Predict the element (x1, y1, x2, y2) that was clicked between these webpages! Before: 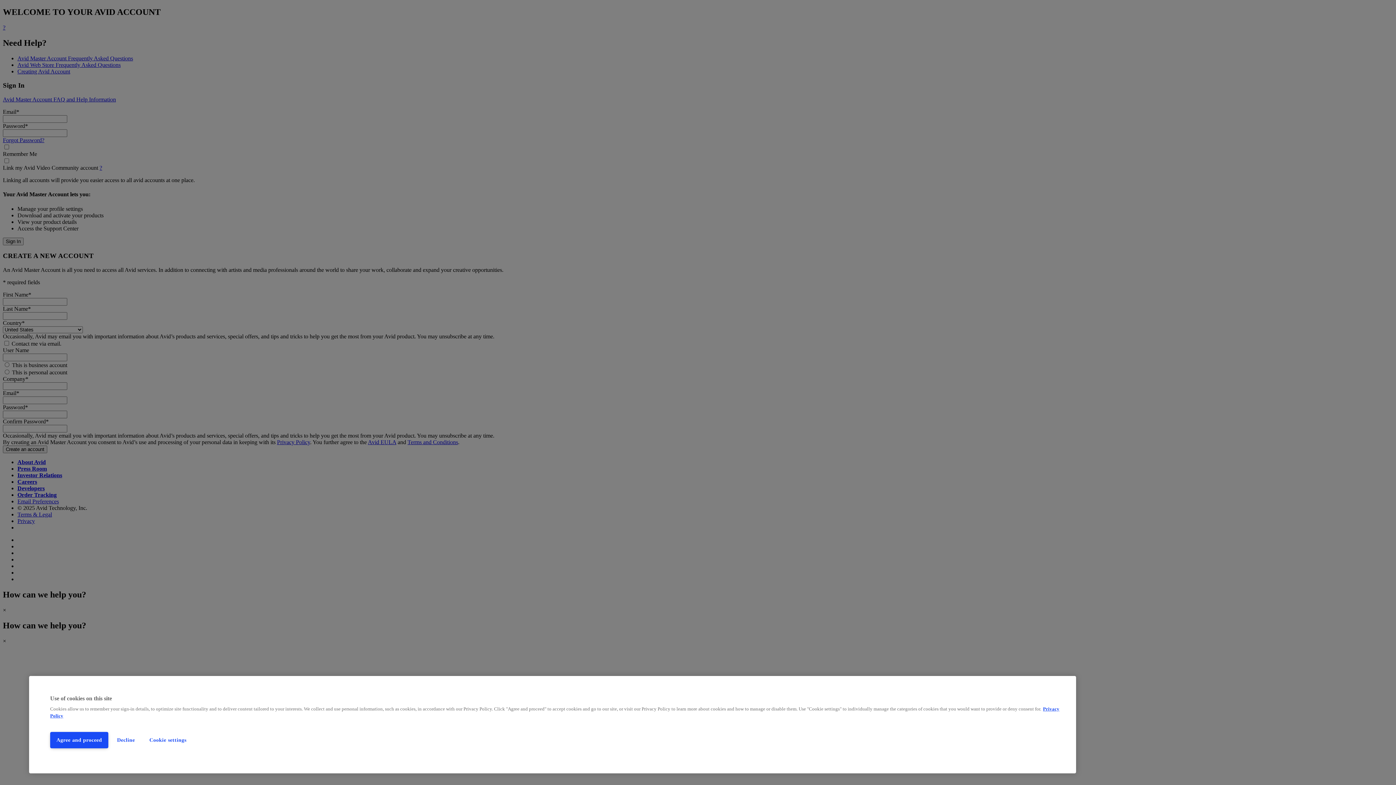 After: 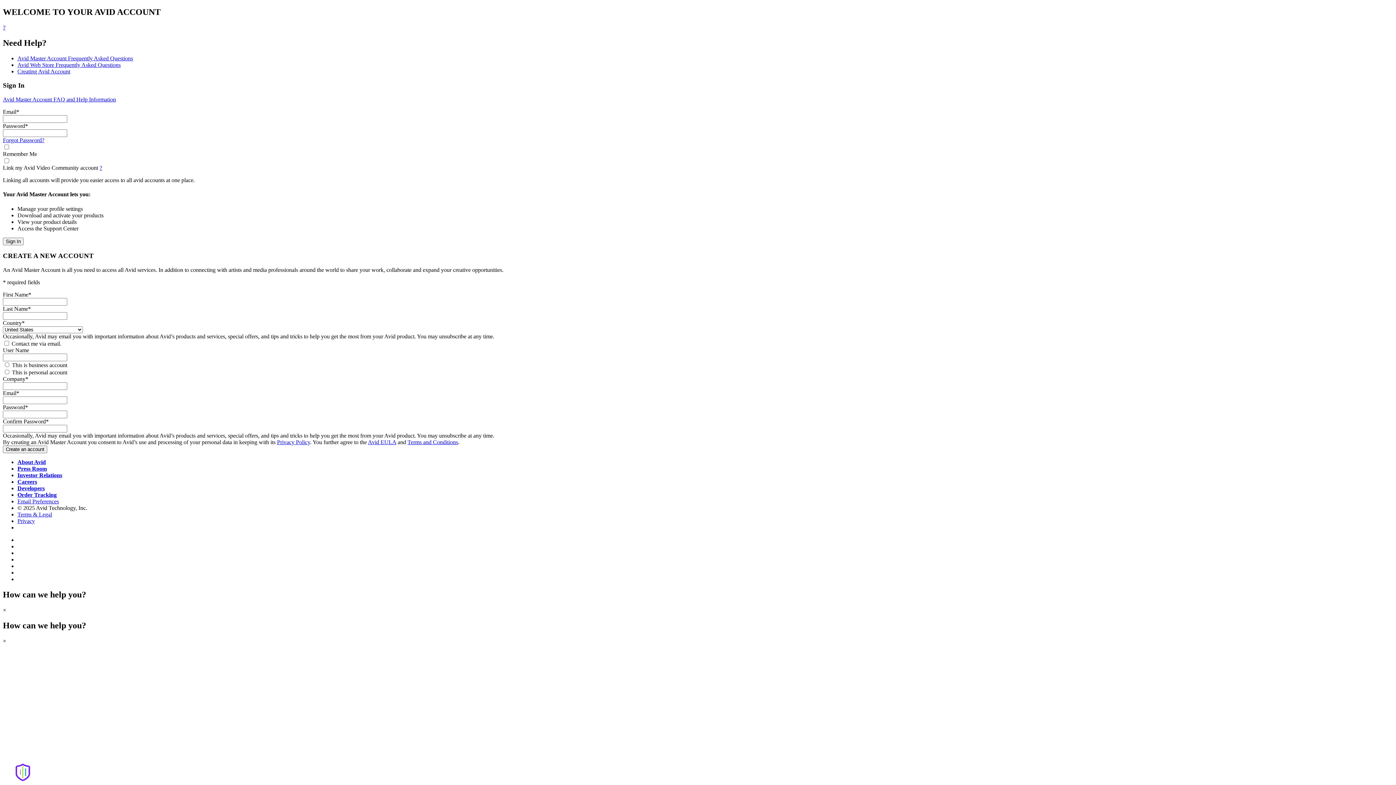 Action: bbox: (111, 732, 140, 748) label: Decline